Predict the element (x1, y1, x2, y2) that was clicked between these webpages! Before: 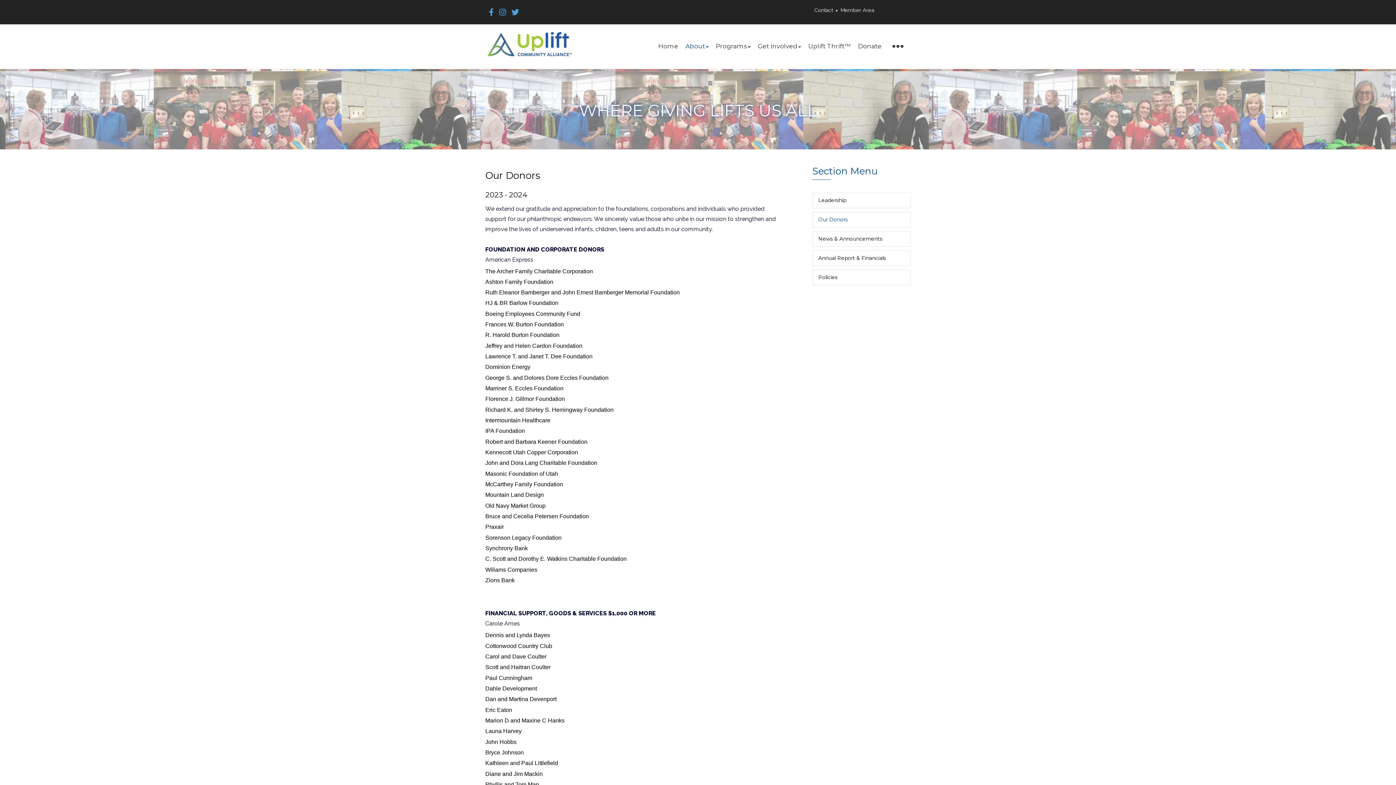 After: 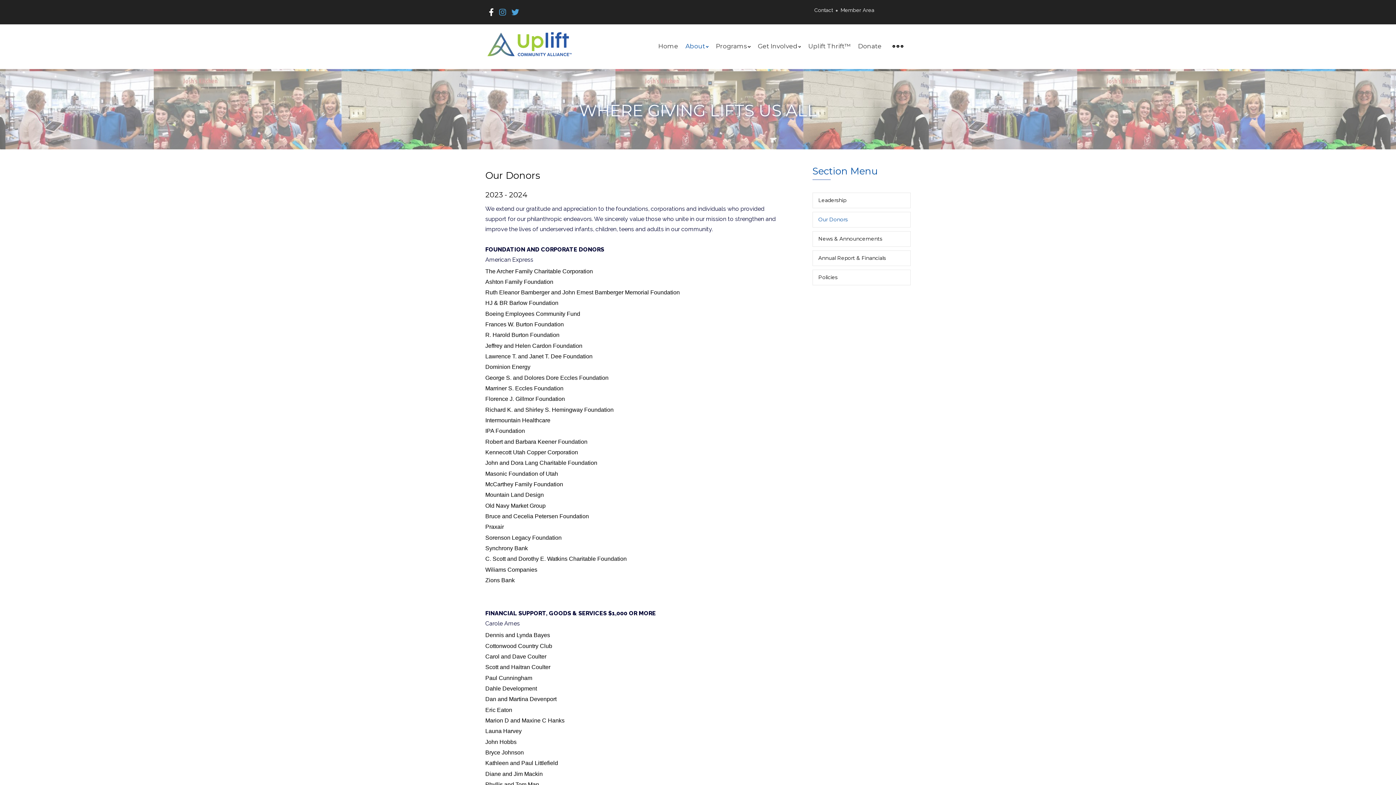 Action: bbox: (487, 5, 495, 18)